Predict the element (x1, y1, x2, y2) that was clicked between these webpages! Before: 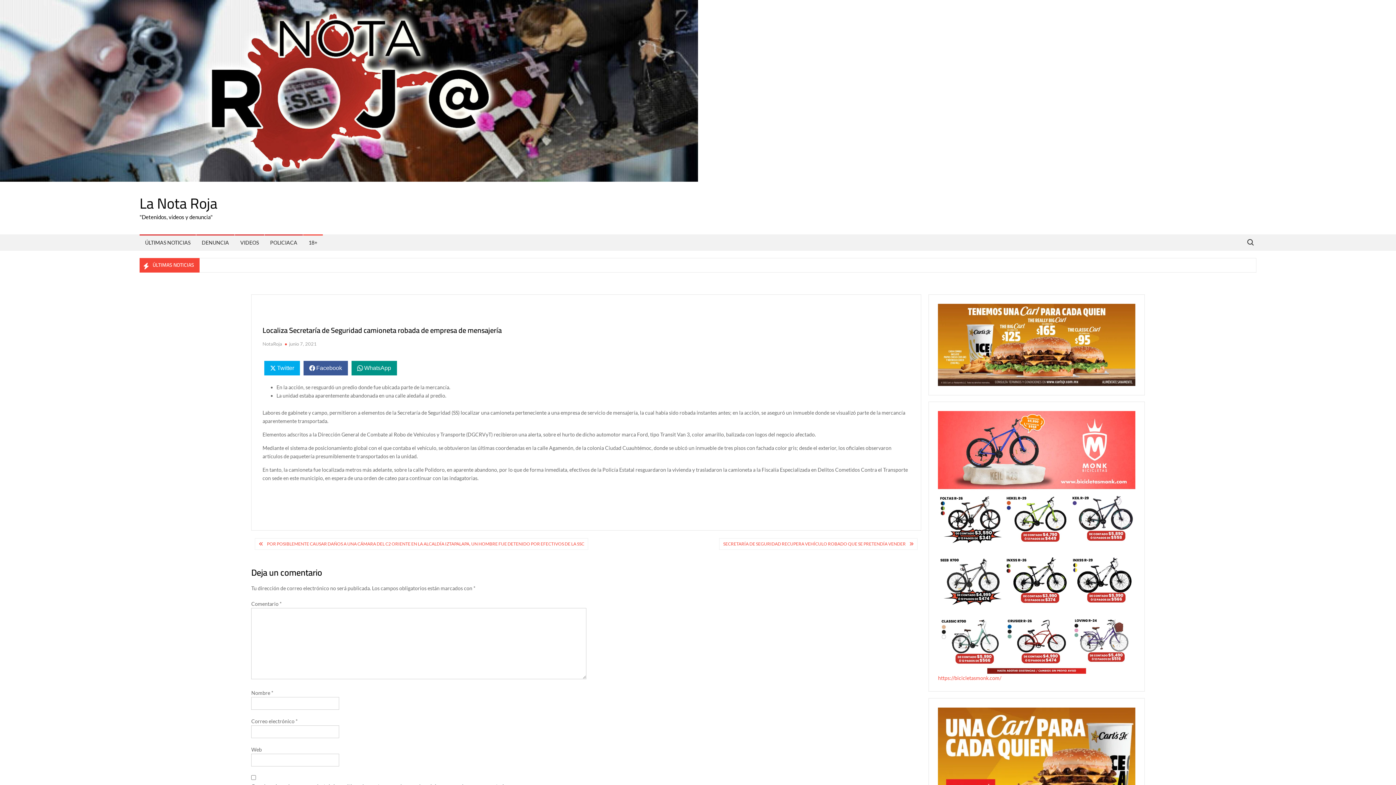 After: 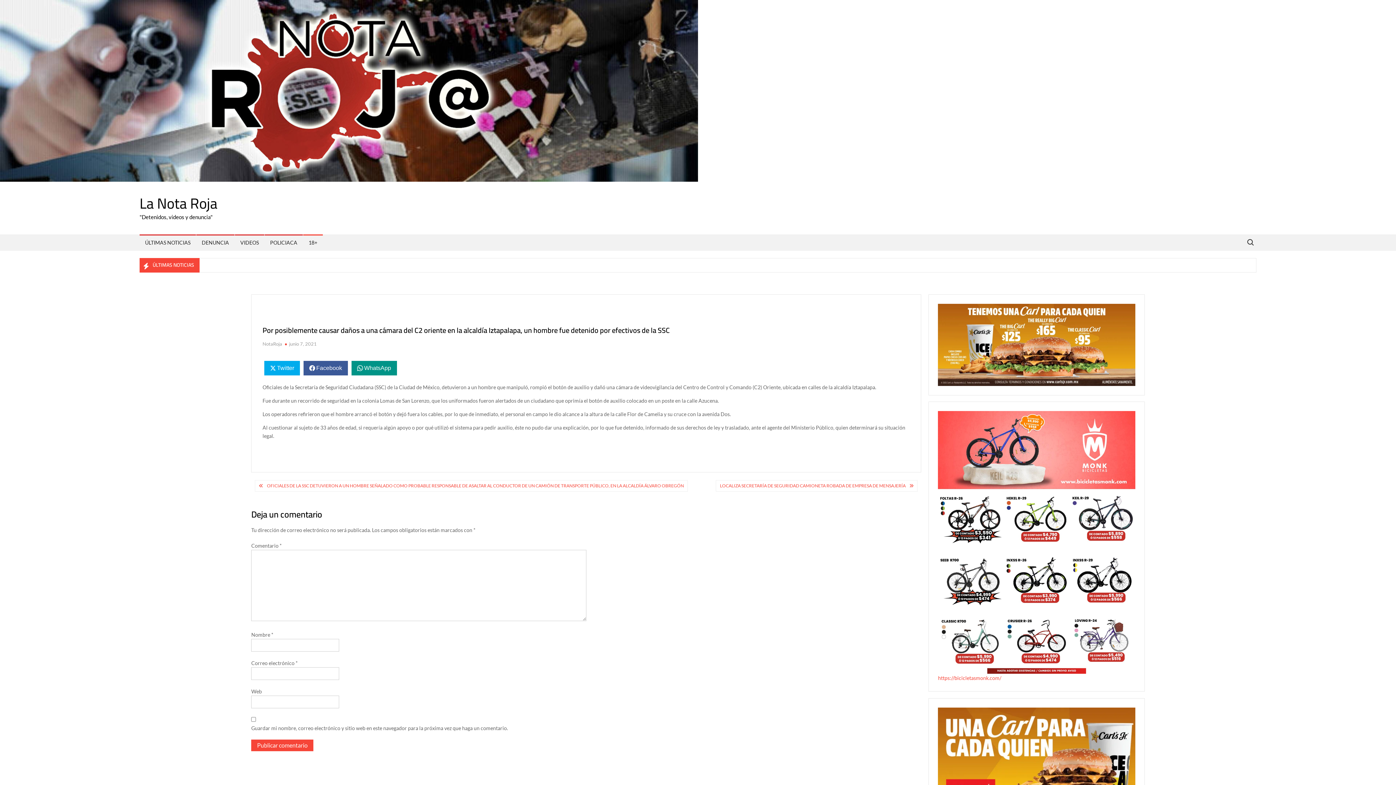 Action: label: POR POSIBLEMENTE CAUSAR DAÑOS A UNA CÁMARA DEL C2 ORIENTE EN LA ALCALDÍA IZTAPALAPA, UN HOMBRE FUE DETENIDO POR EFECTIVOS DE LA SSC bbox: (263, 538, 588, 549)